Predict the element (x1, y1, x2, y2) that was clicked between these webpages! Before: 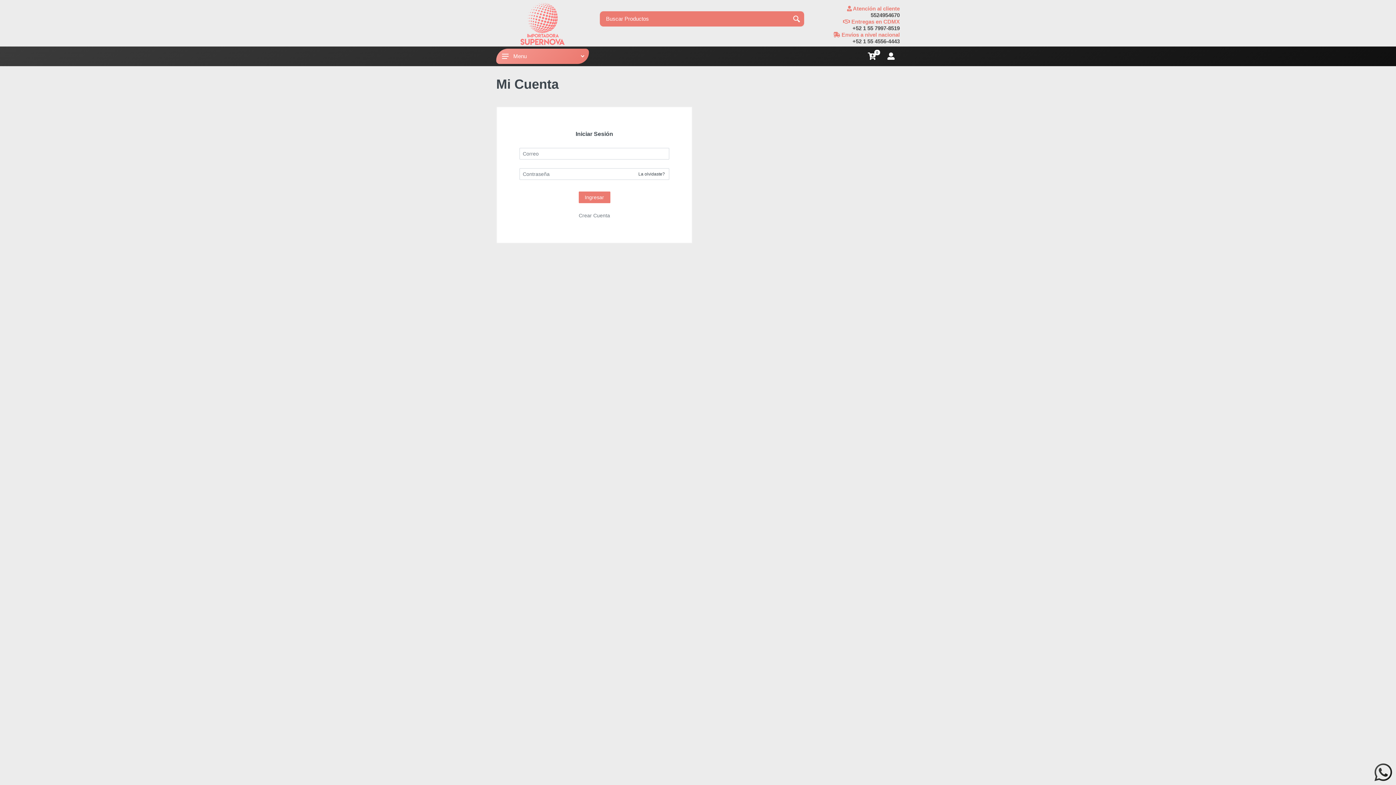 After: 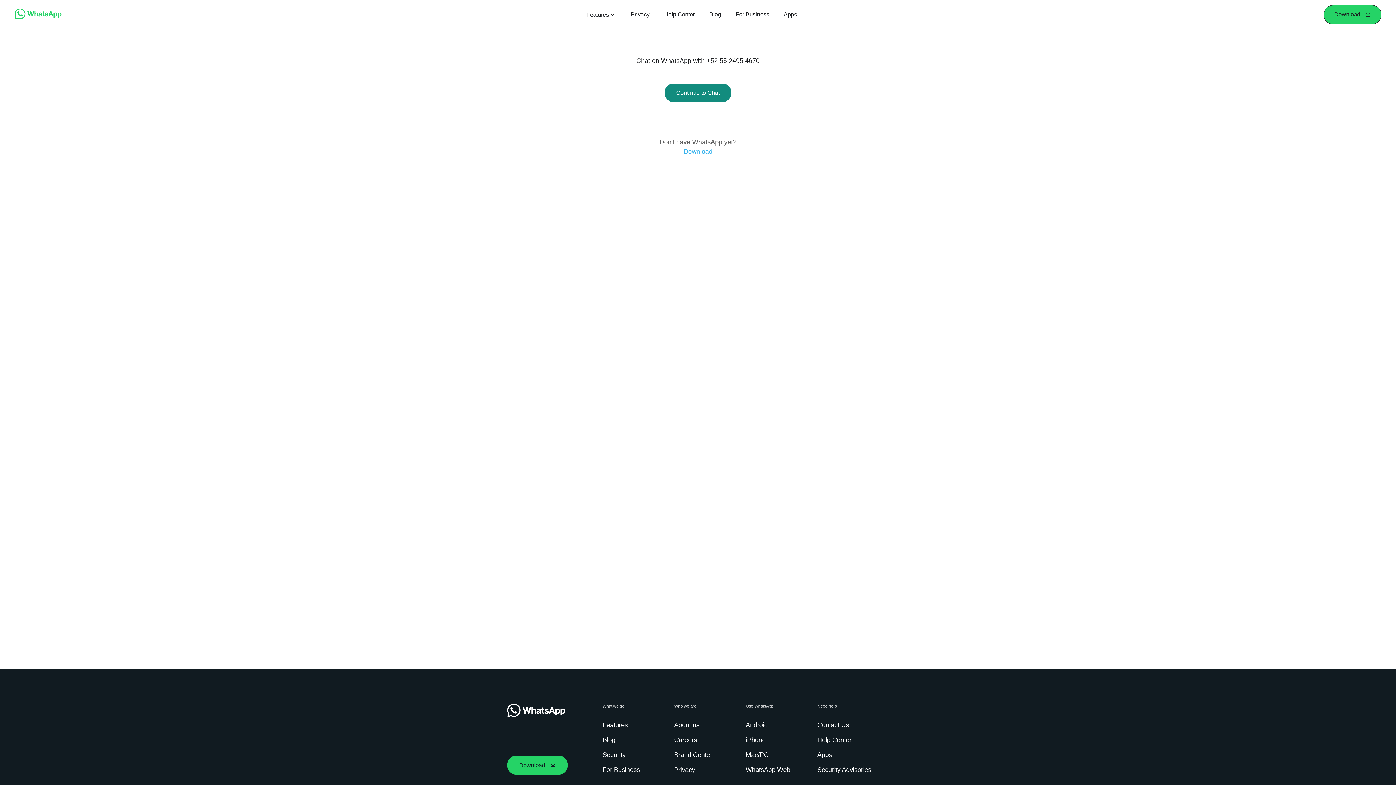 Action: bbox: (870, 12, 900, 18) label: 5524954670